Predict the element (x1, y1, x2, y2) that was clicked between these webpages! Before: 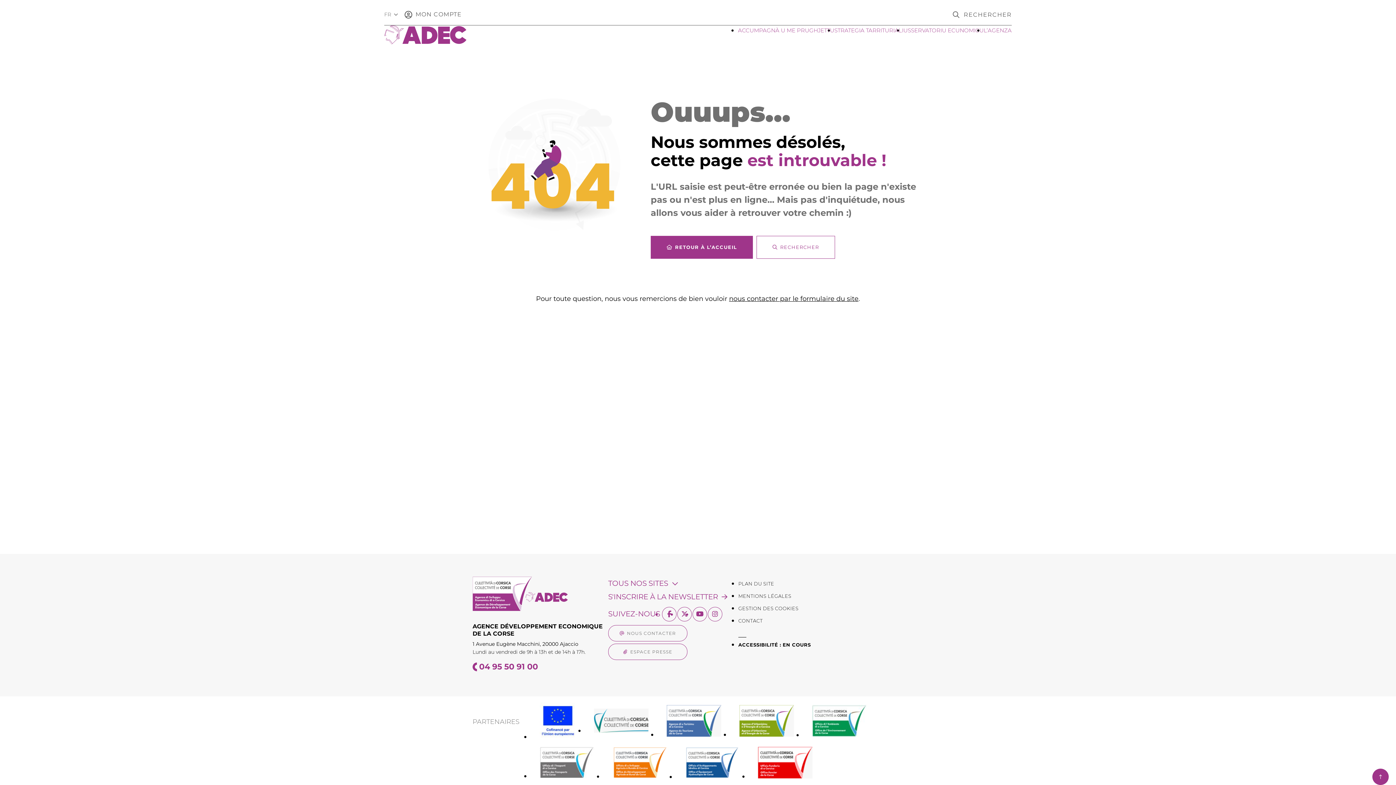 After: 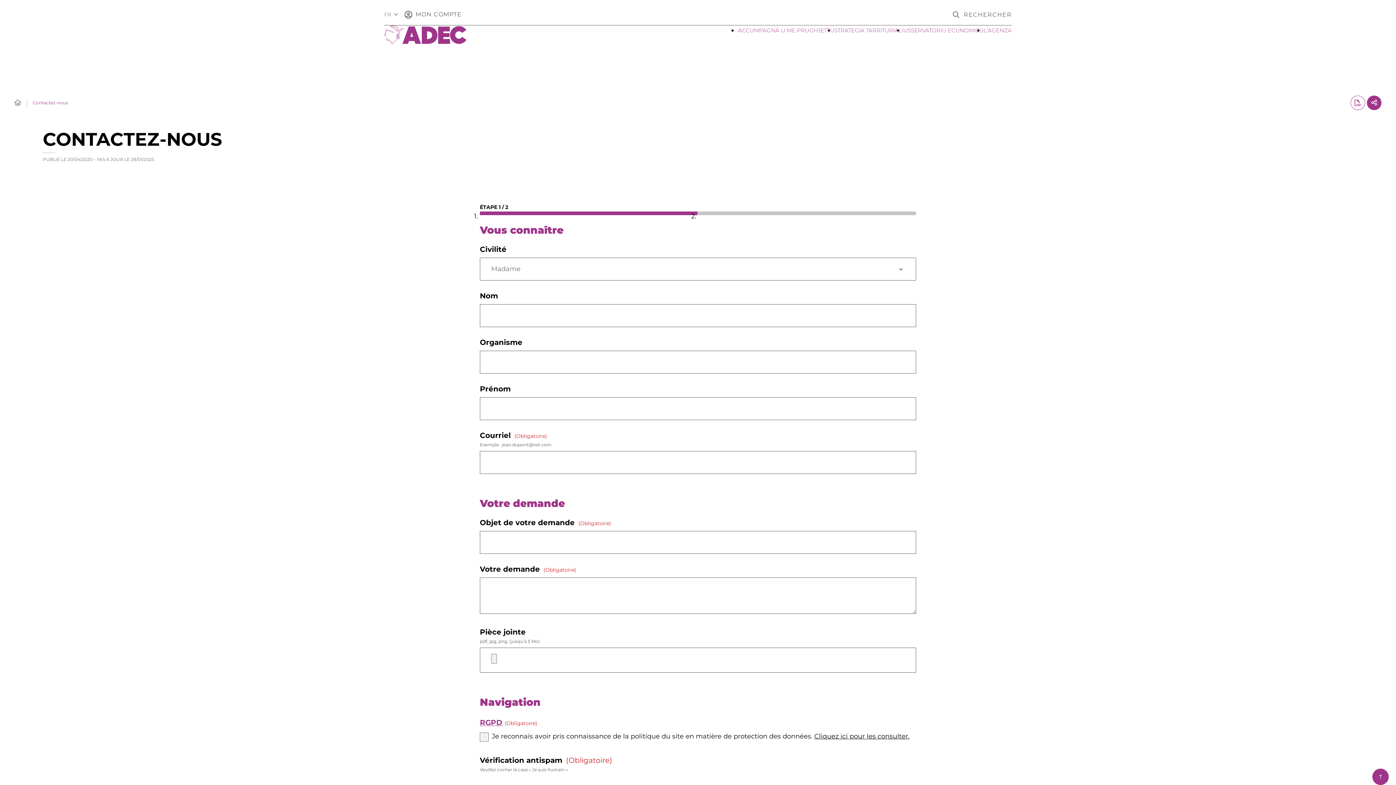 Action: bbox: (729, 294, 858, 302) label: nous contacter par le formulaire du site